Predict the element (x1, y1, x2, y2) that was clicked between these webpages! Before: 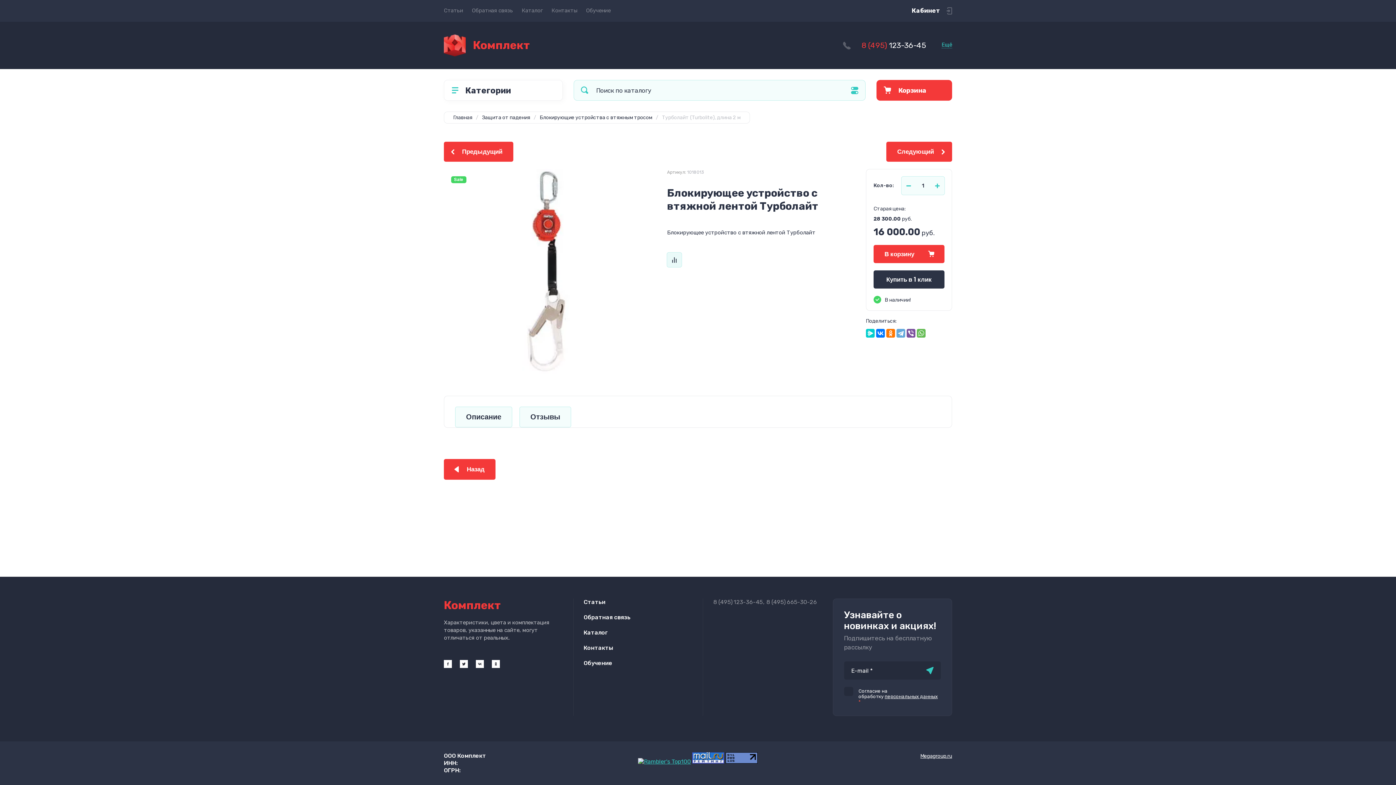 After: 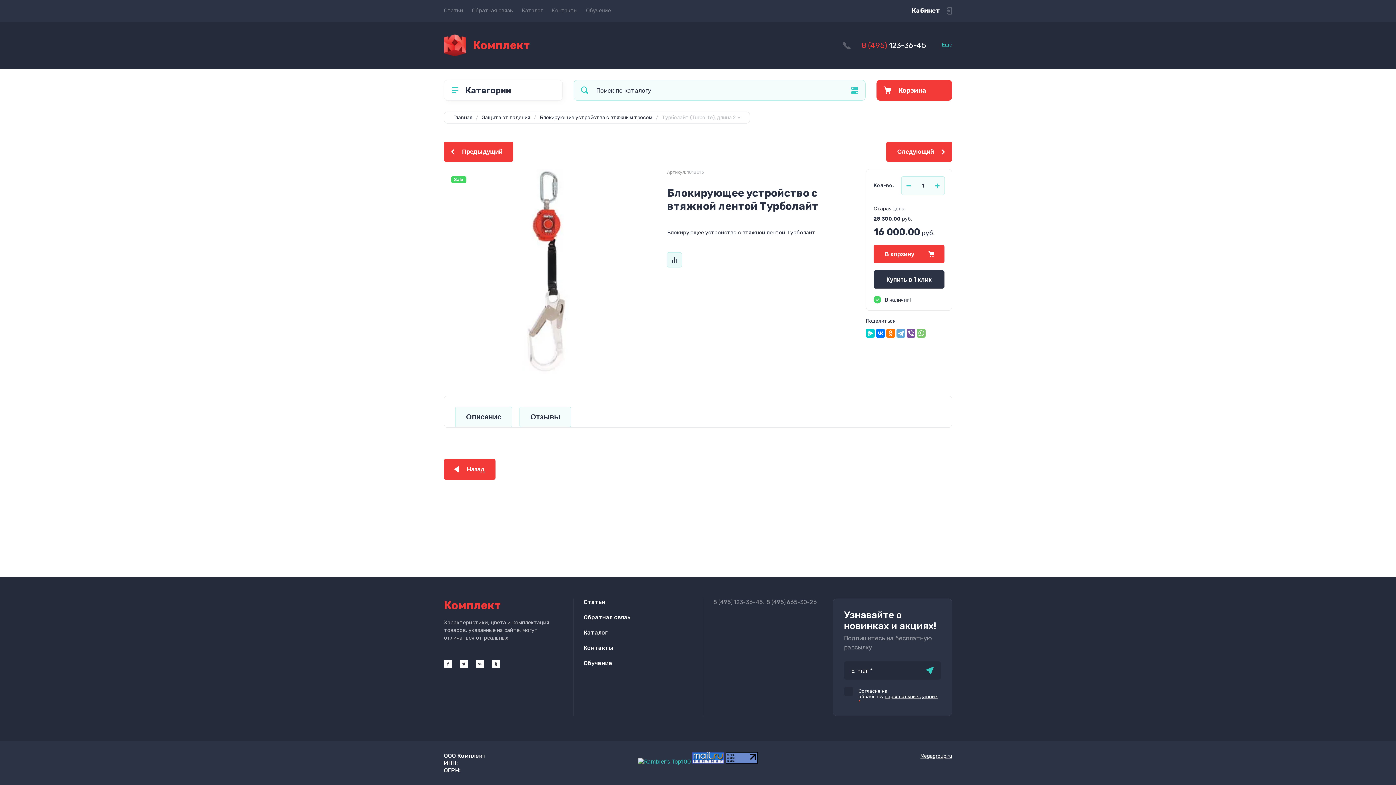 Action: bbox: (917, 329, 925, 337)